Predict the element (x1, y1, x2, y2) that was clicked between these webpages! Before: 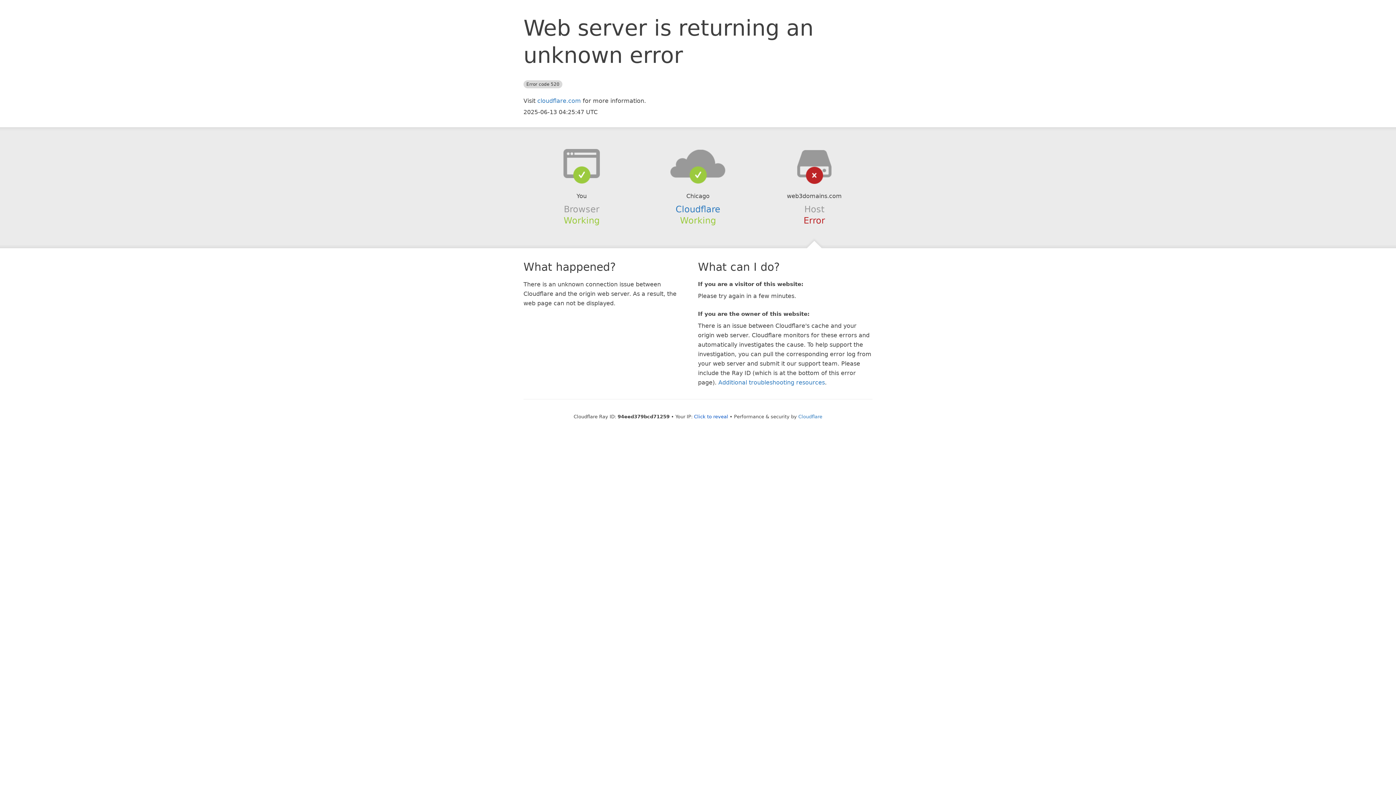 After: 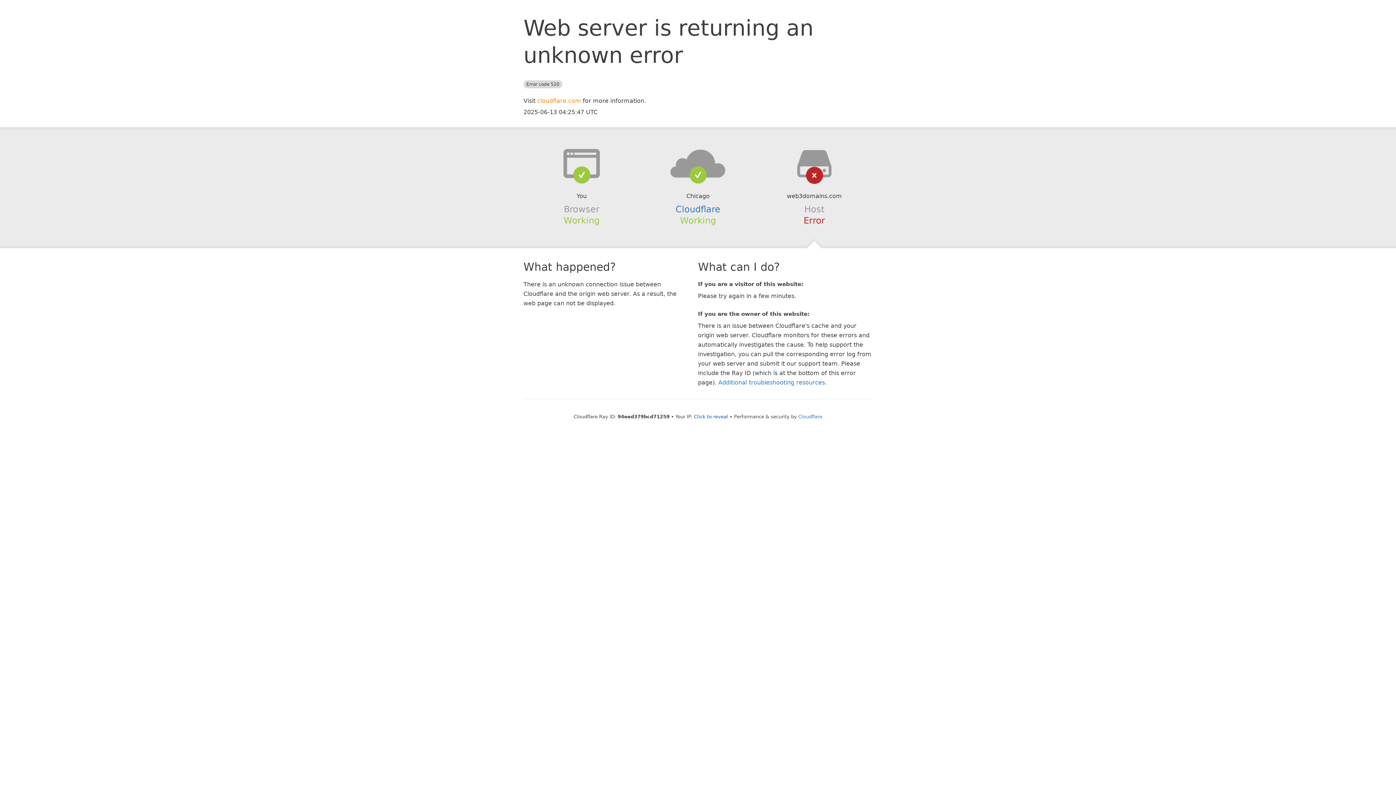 Action: label: cloudflare.com bbox: (537, 97, 581, 104)